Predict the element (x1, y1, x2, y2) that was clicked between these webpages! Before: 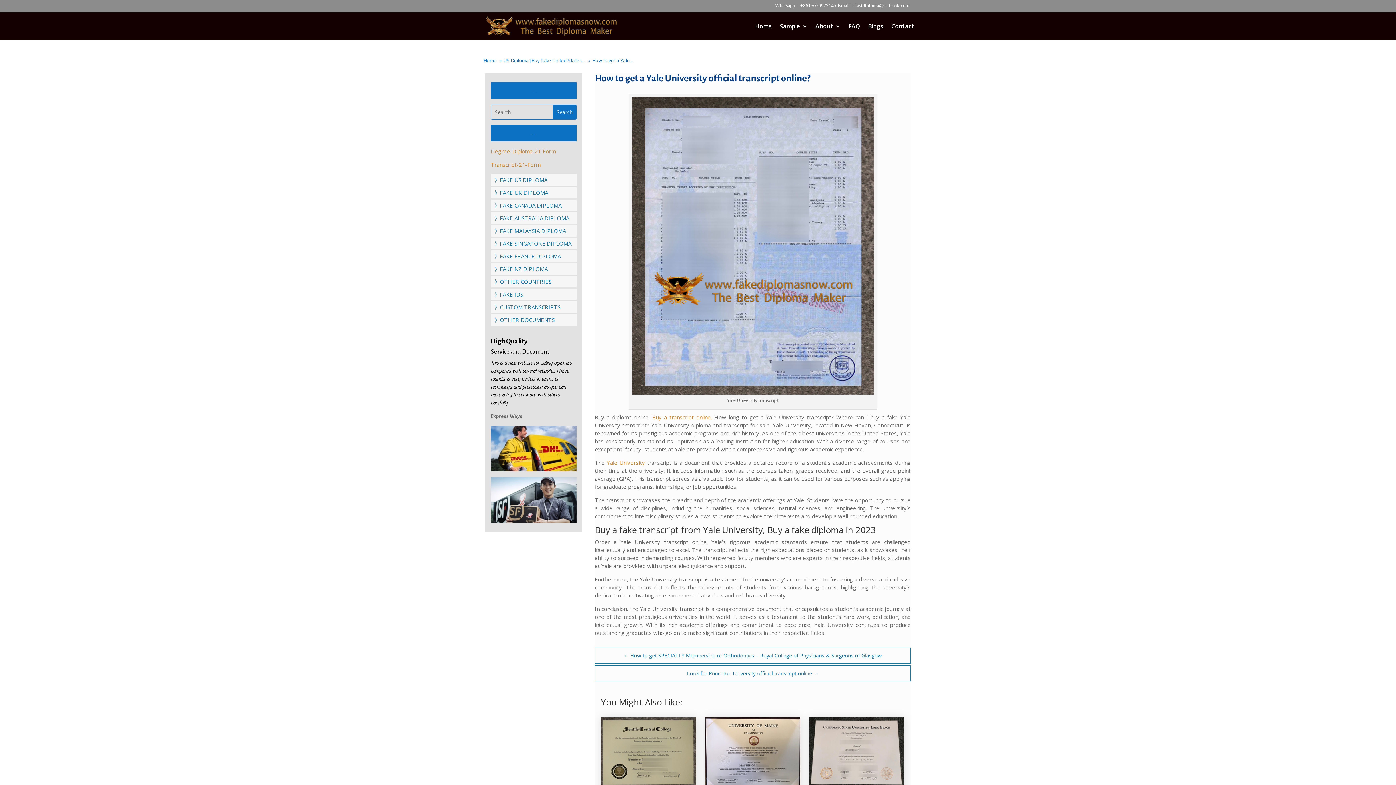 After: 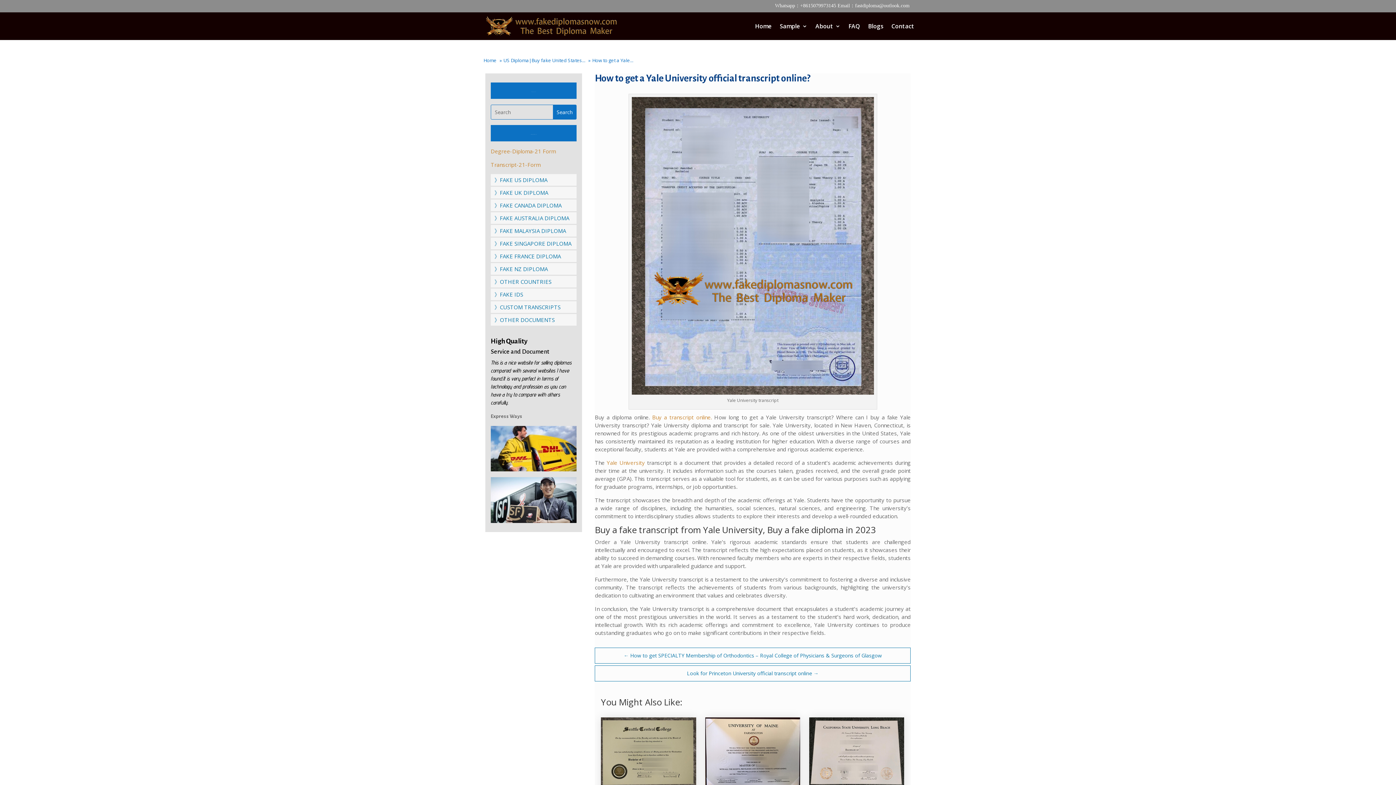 Action: label: Information Forms Download
 bbox: (530, 134, 537, 134)